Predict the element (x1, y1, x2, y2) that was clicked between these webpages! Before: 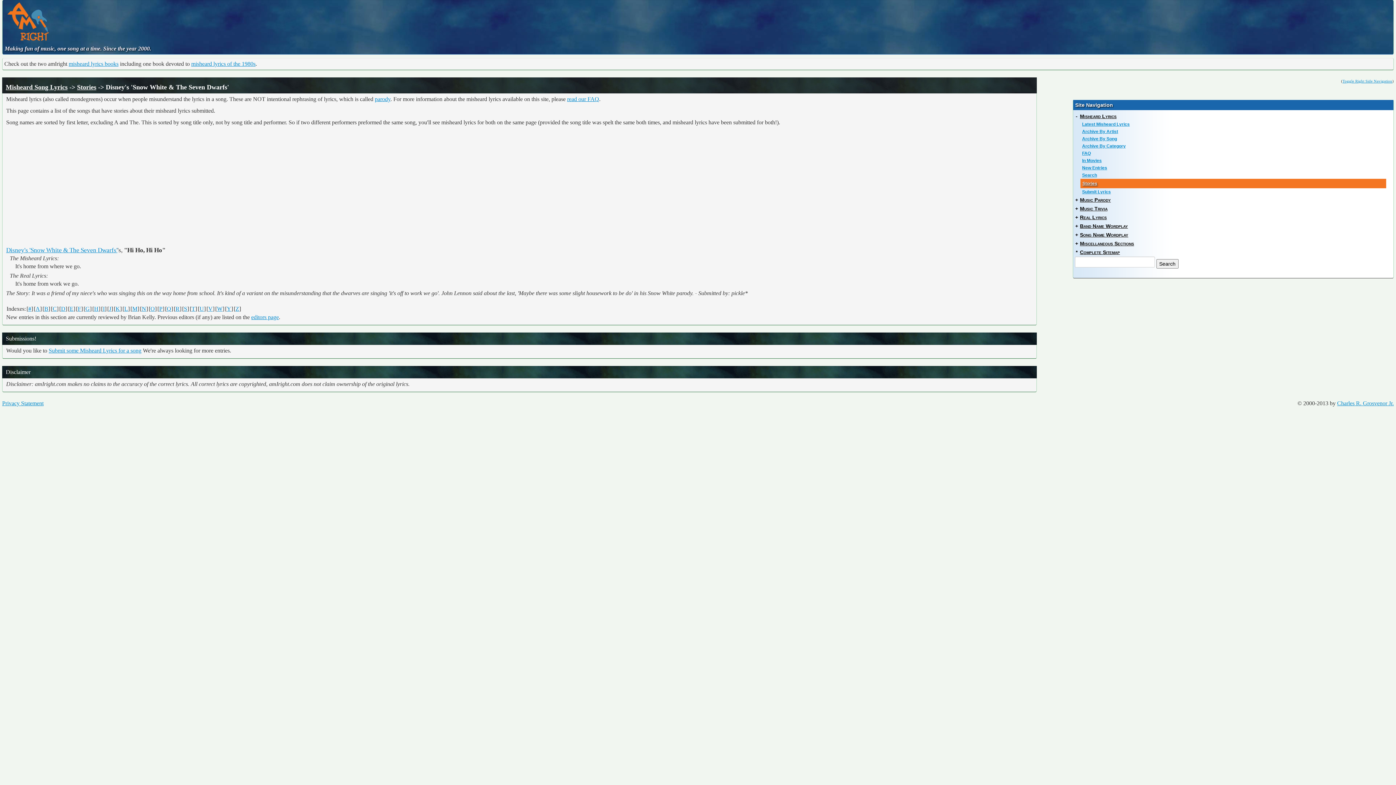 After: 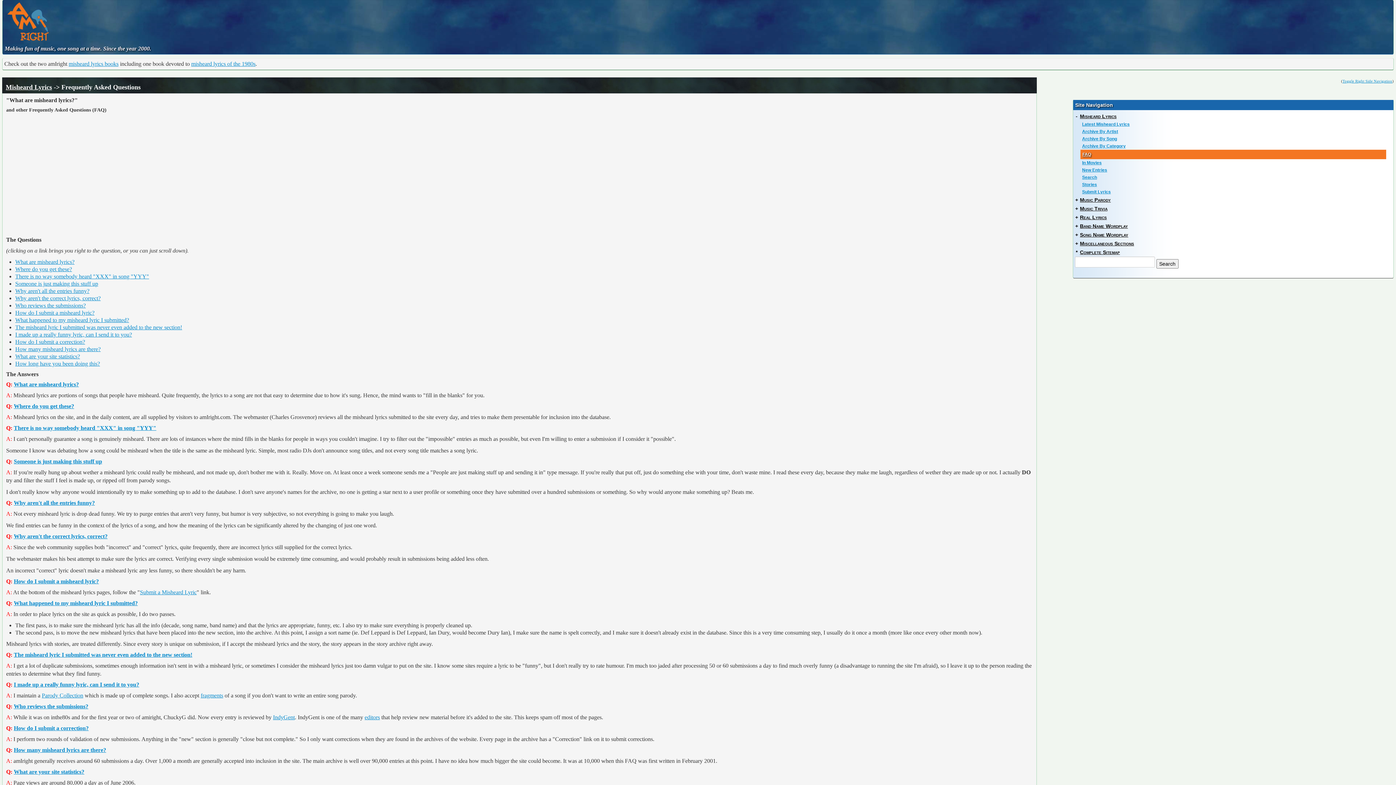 Action: label: FAQ bbox: (1076, 149, 1391, 157)